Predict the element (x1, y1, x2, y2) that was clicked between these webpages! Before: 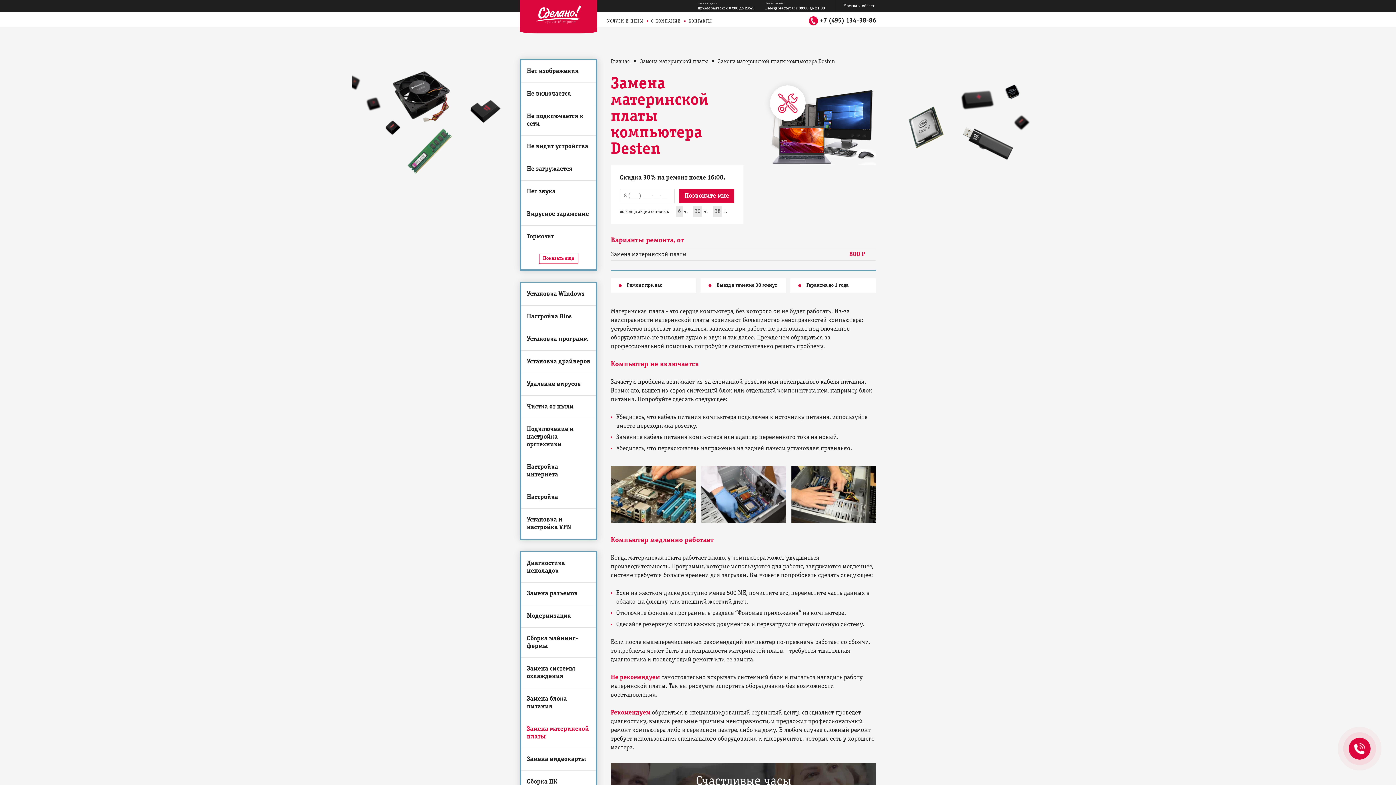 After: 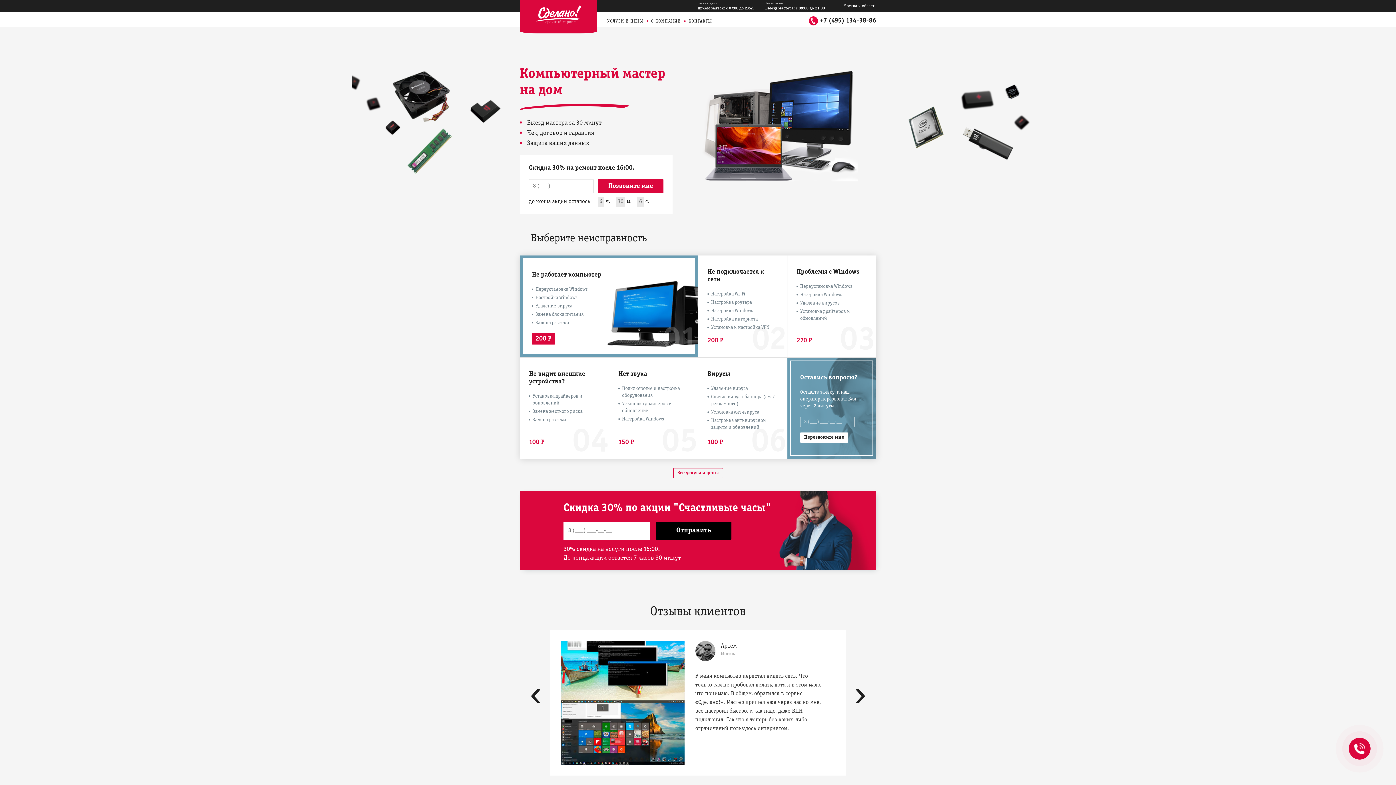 Action: label: срочный сервис bbox: (520, 0, 597, 29)